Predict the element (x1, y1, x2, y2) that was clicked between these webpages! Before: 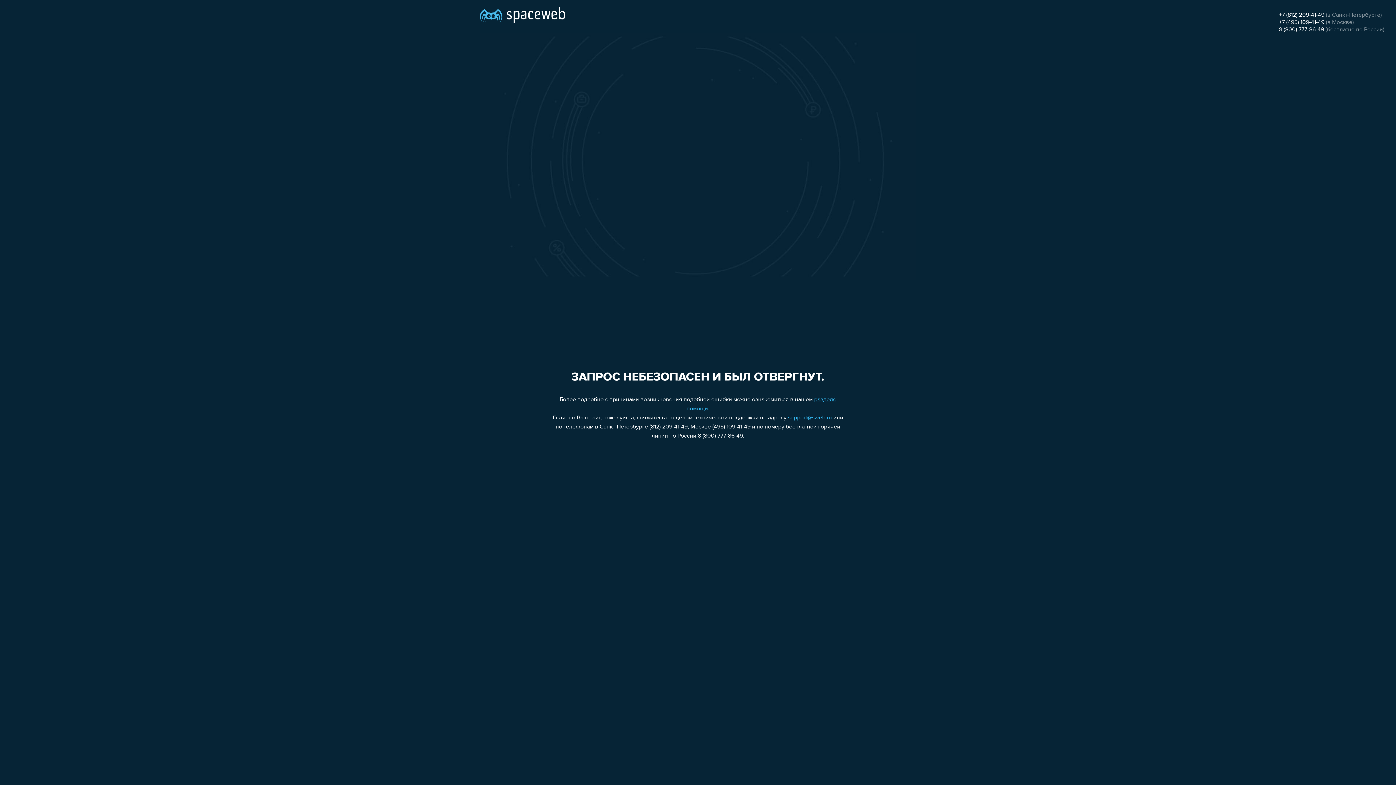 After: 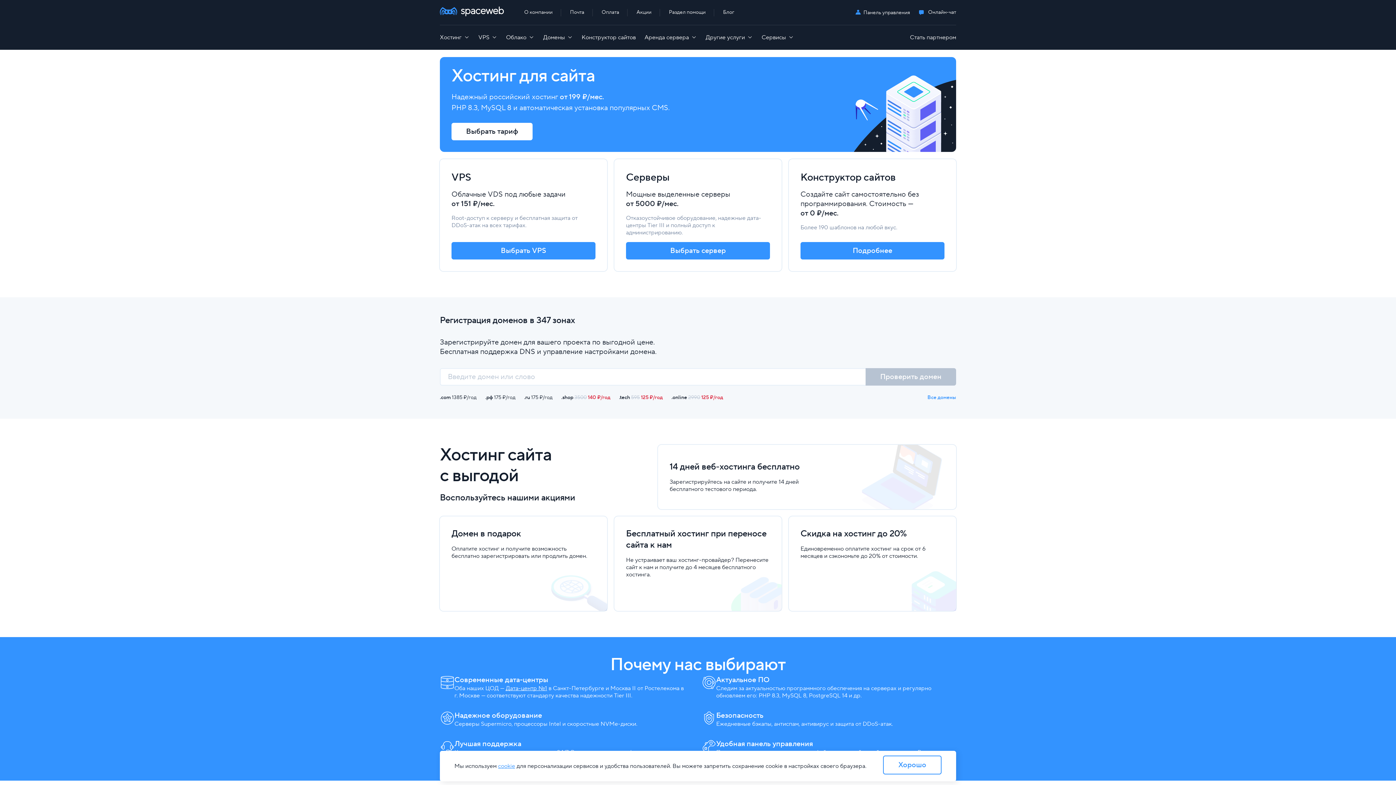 Action: bbox: (480, 0, 565, 25)